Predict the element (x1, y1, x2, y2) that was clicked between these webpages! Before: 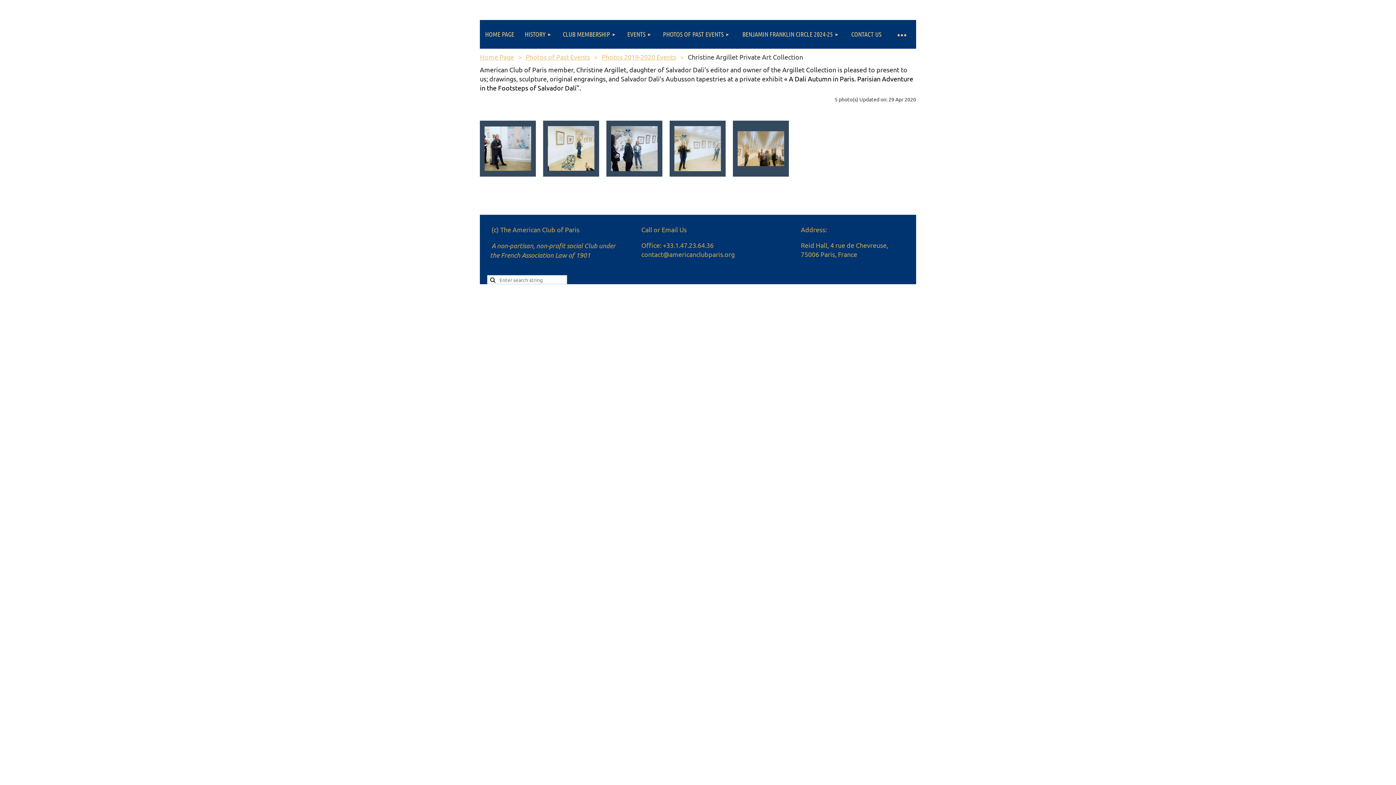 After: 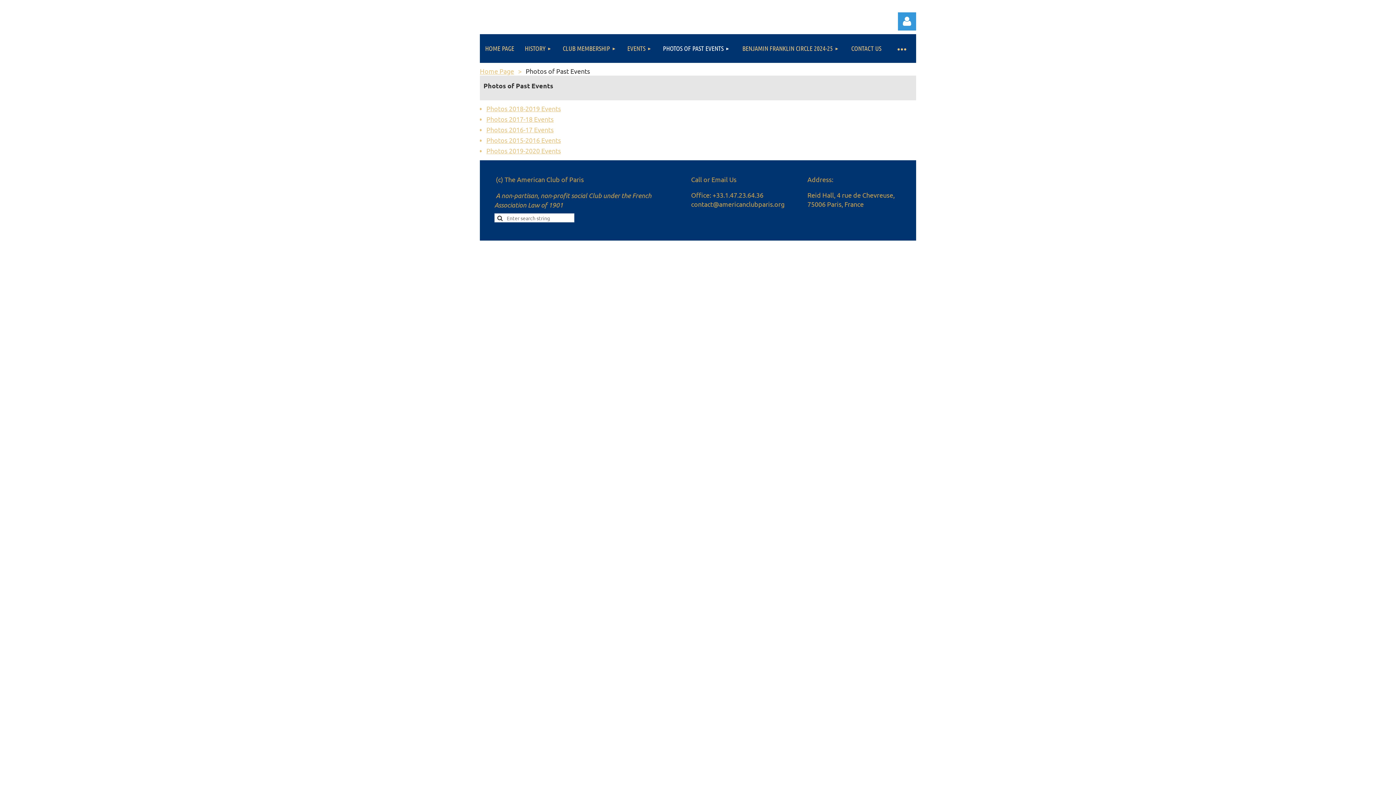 Action: label: PHOTOS OF PAST EVENTS bbox: (657, 20, 736, 48)